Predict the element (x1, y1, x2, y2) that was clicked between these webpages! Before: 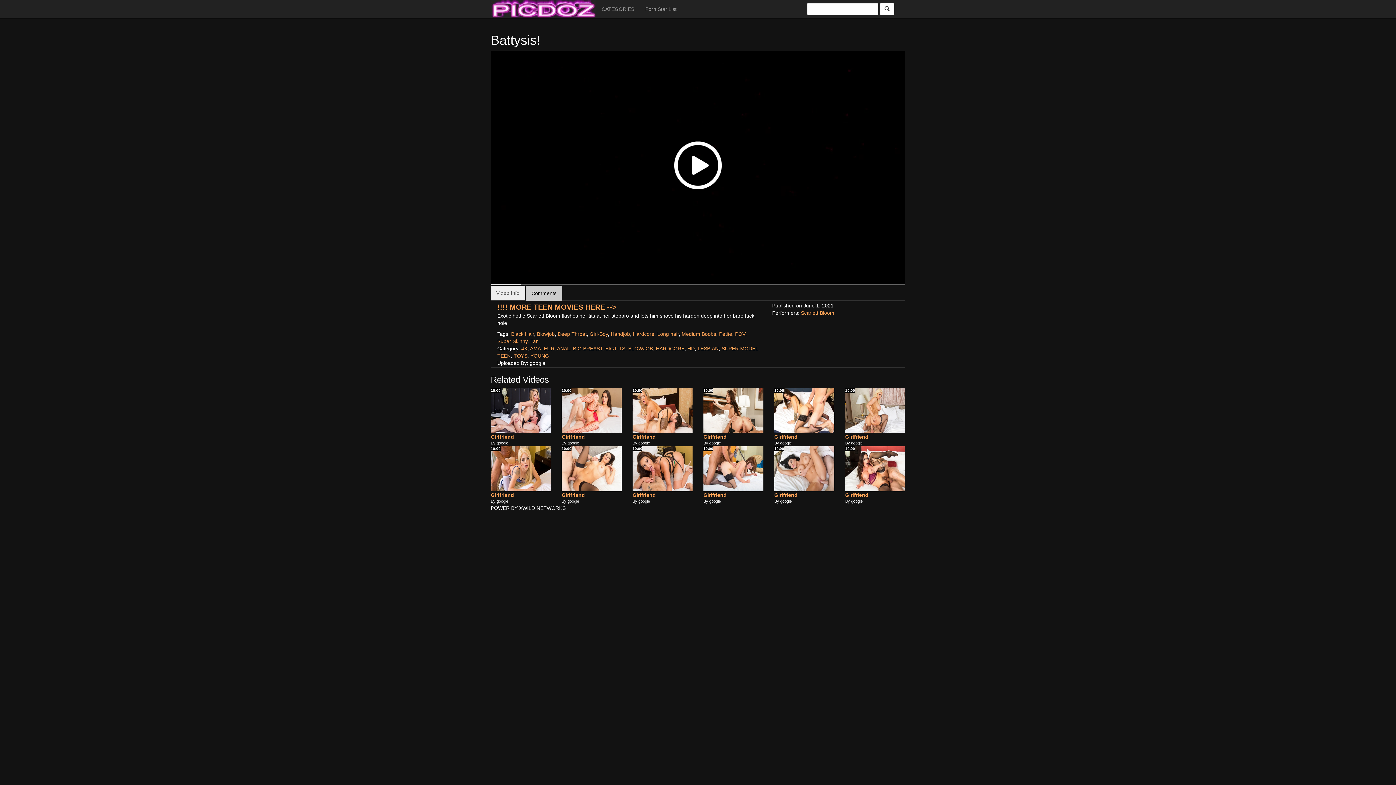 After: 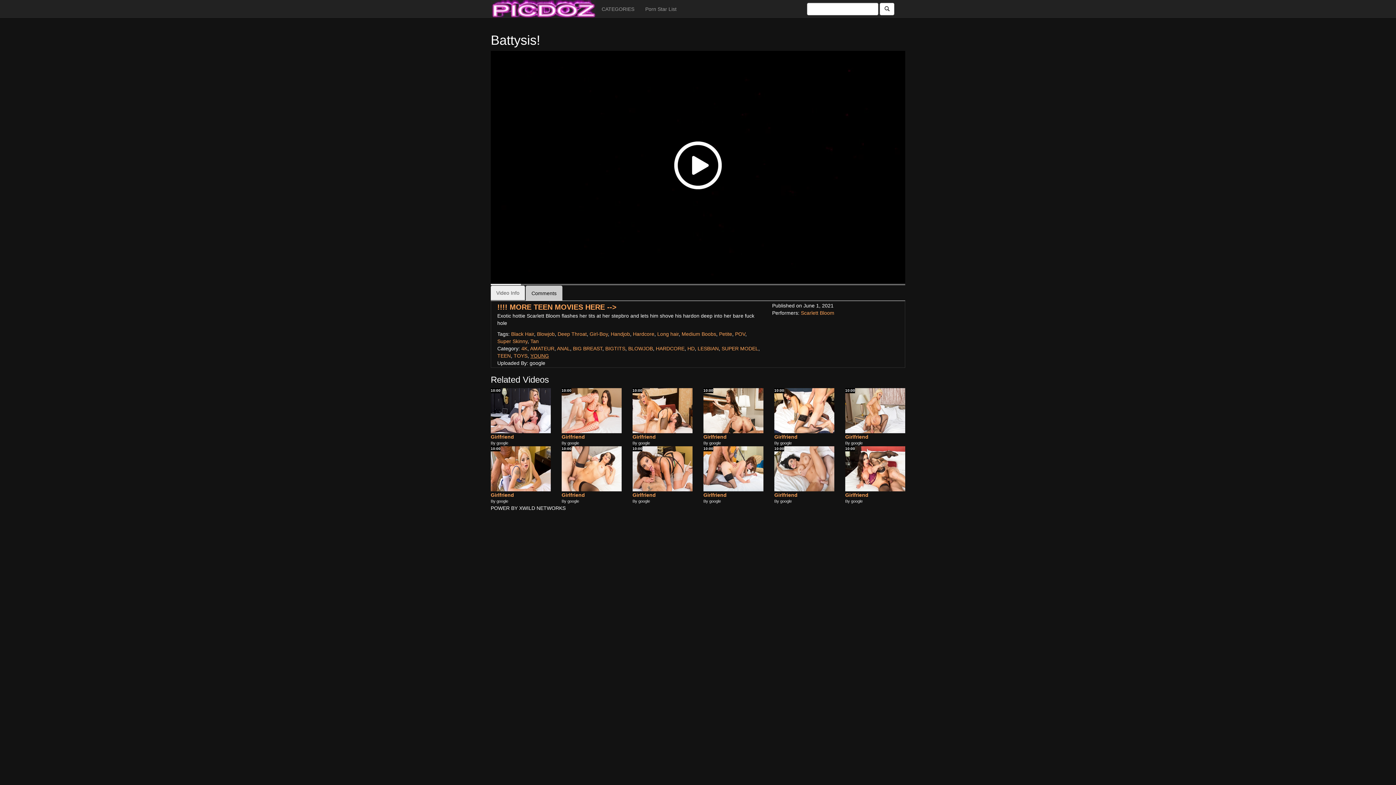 Action: label: YOUNG bbox: (530, 353, 549, 359)